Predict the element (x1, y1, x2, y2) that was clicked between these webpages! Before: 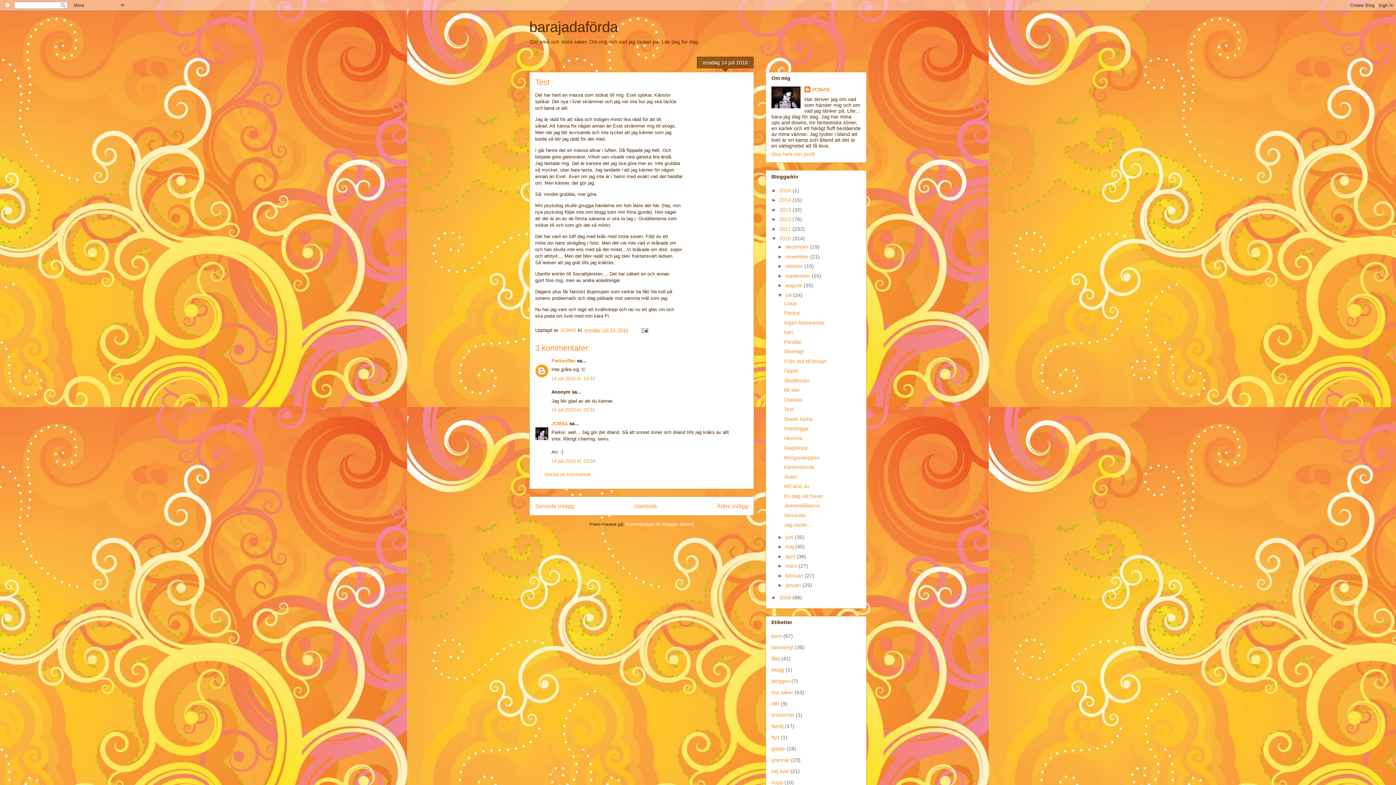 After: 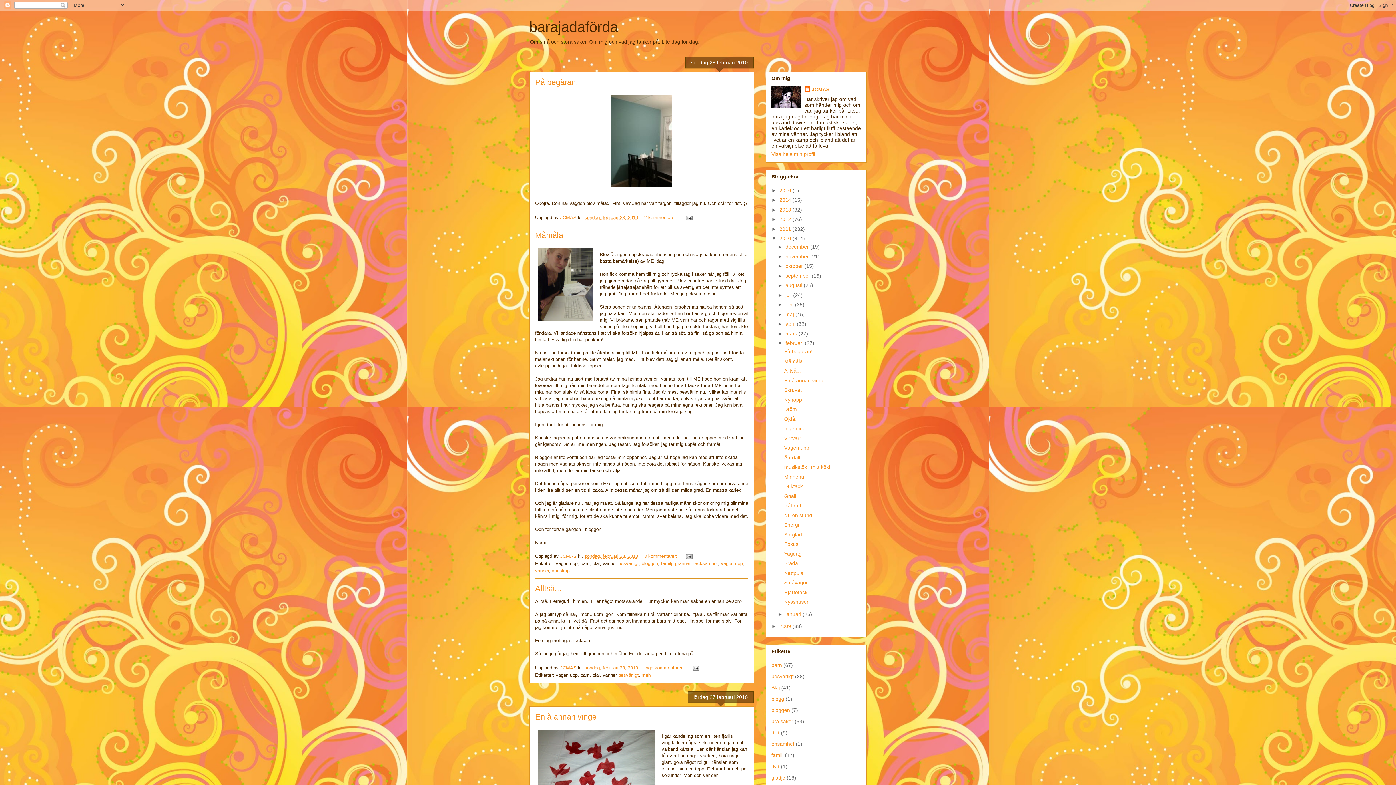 Action: bbox: (785, 573, 805, 578) label: februari 